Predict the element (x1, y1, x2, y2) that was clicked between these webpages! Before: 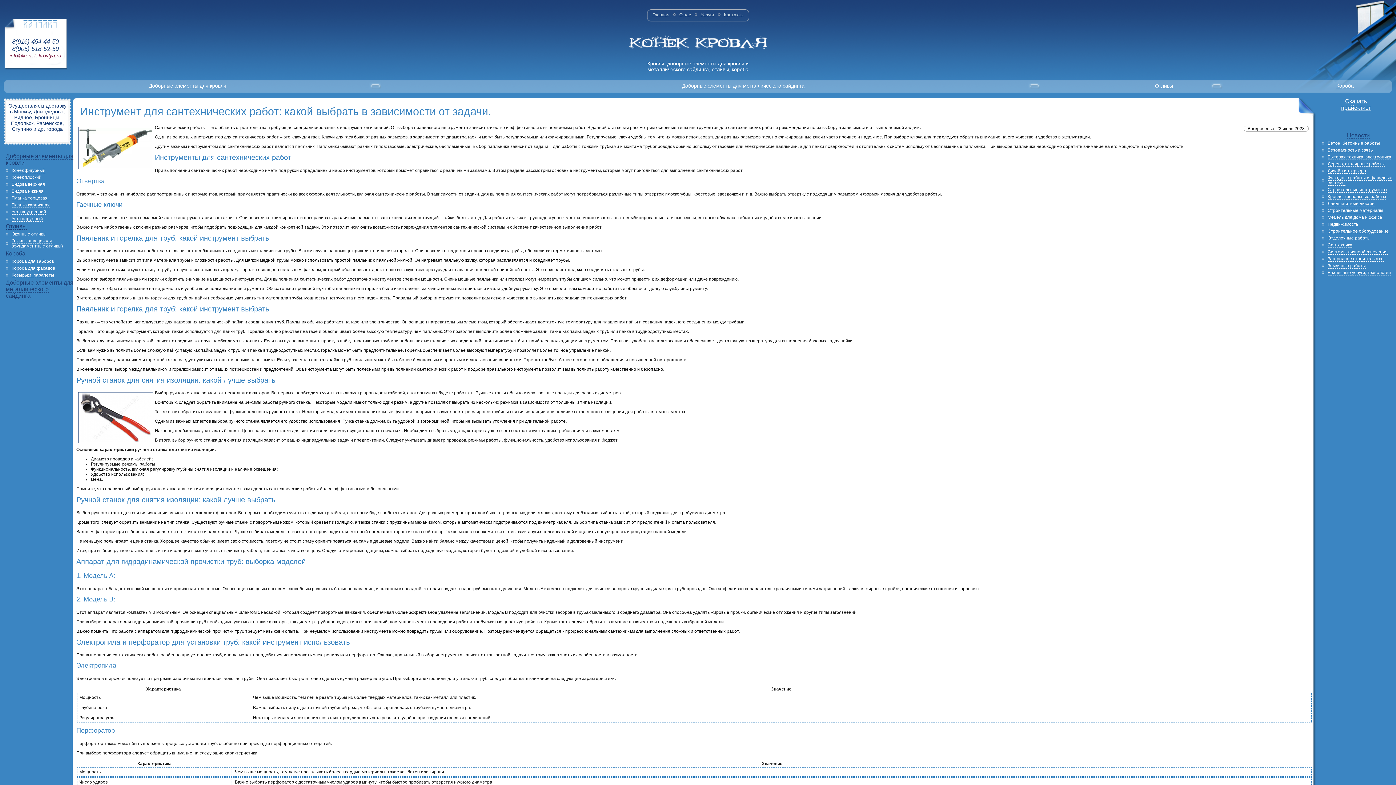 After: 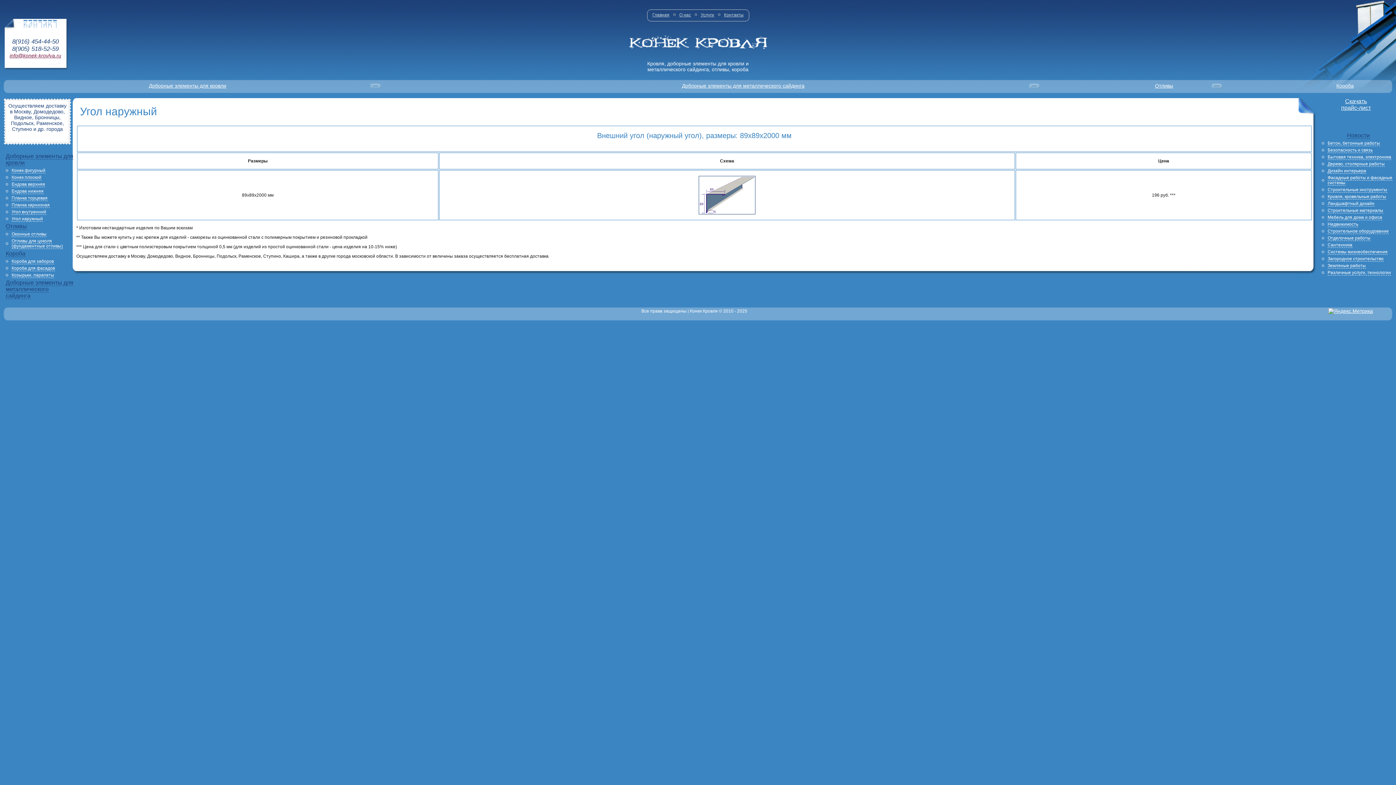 Action: label: Угол наружный bbox: (11, 216, 42, 221)